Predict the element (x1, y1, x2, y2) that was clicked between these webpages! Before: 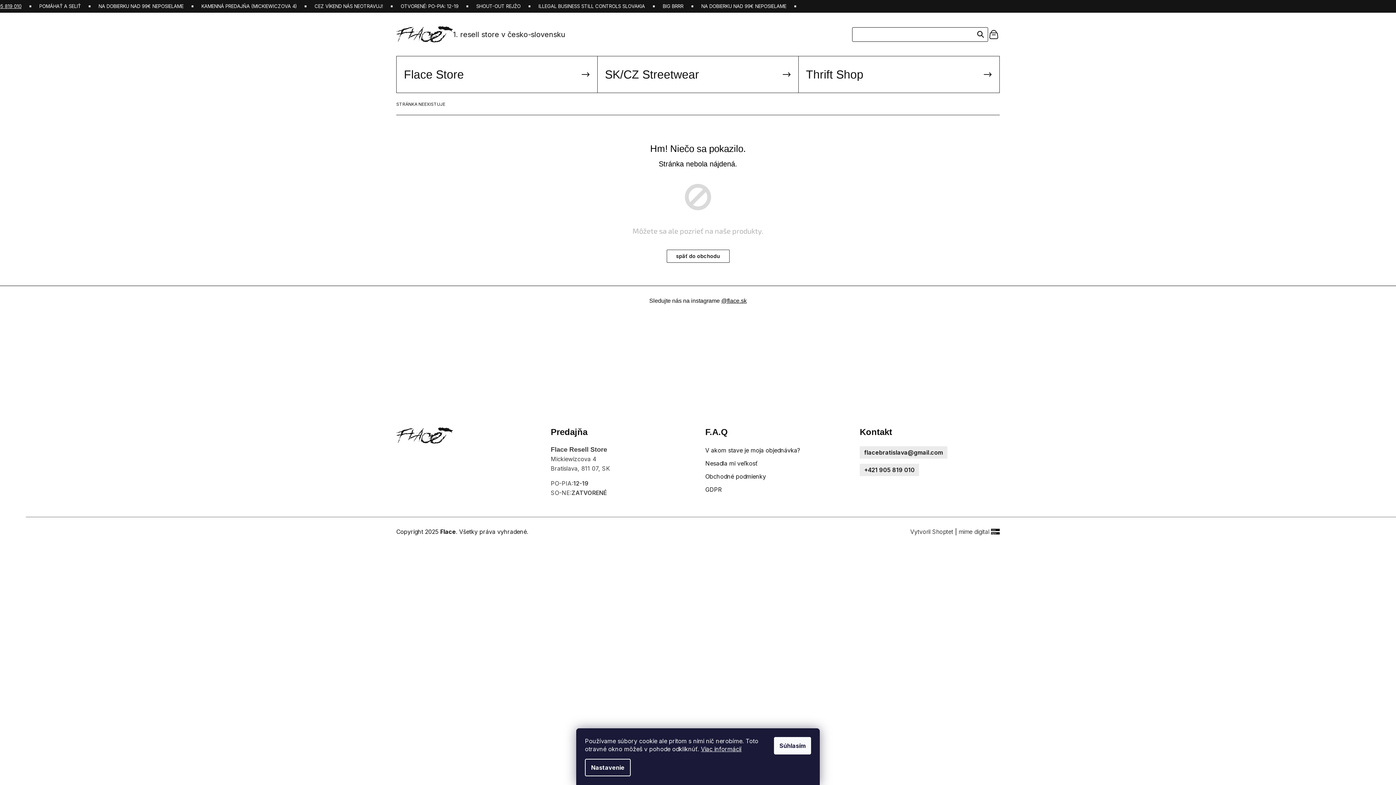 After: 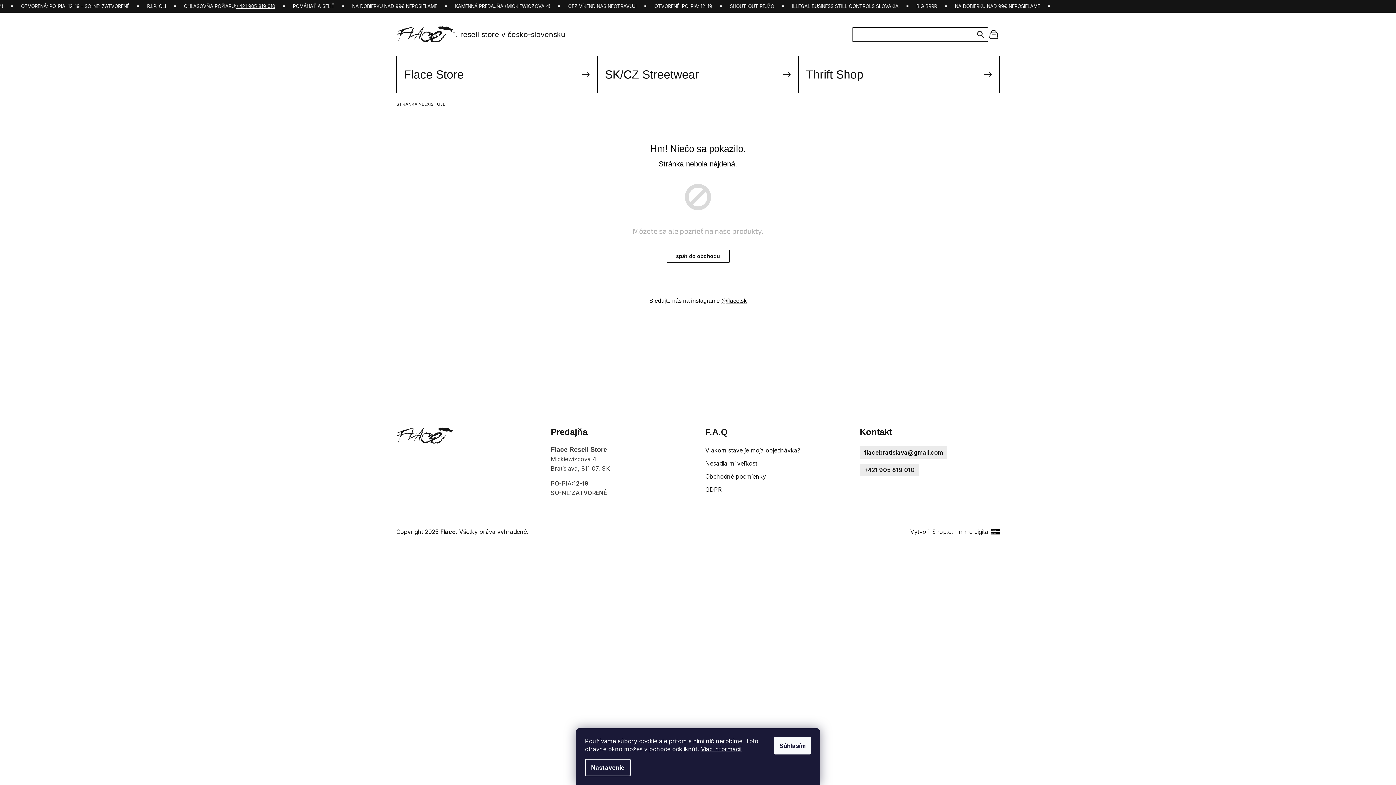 Action: label: @flace.sk bbox: (721, 297, 746, 304)